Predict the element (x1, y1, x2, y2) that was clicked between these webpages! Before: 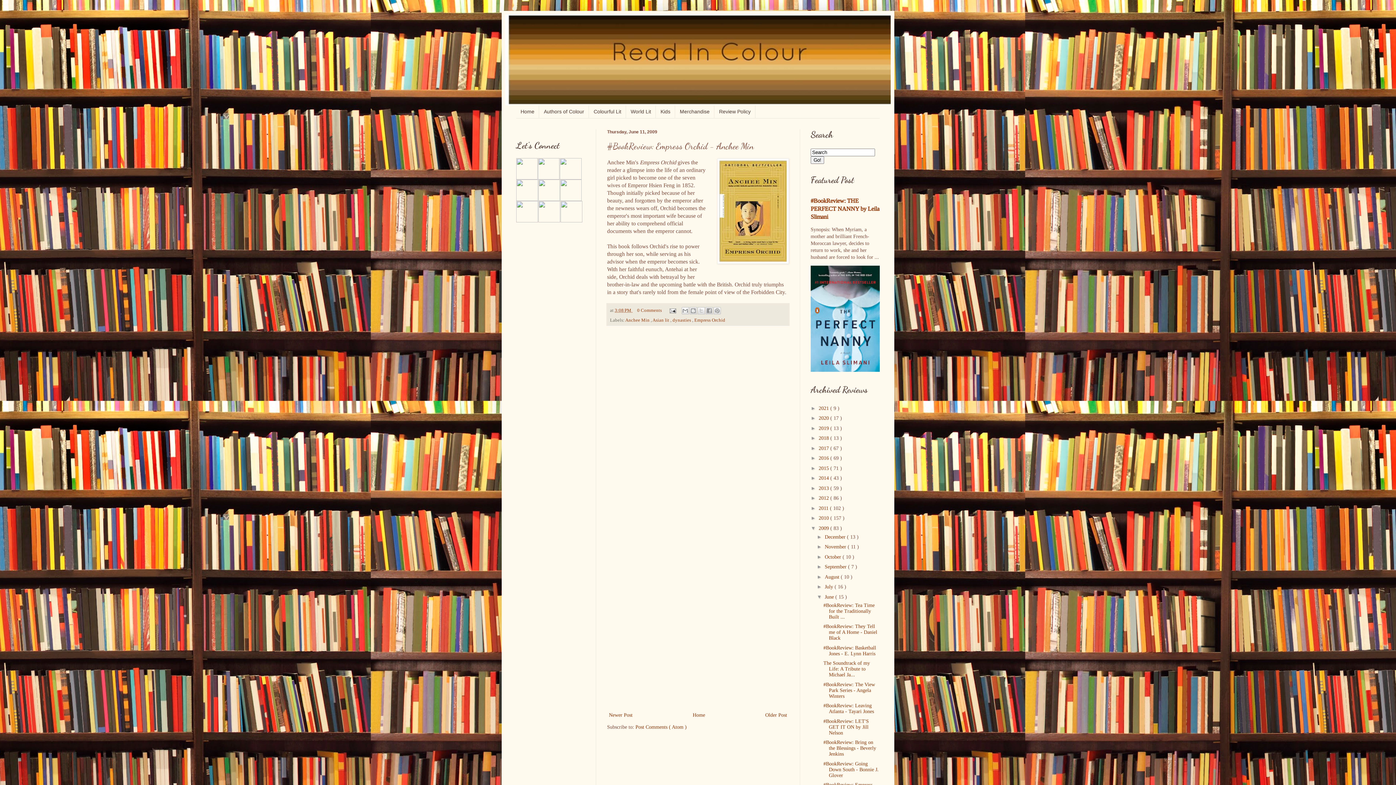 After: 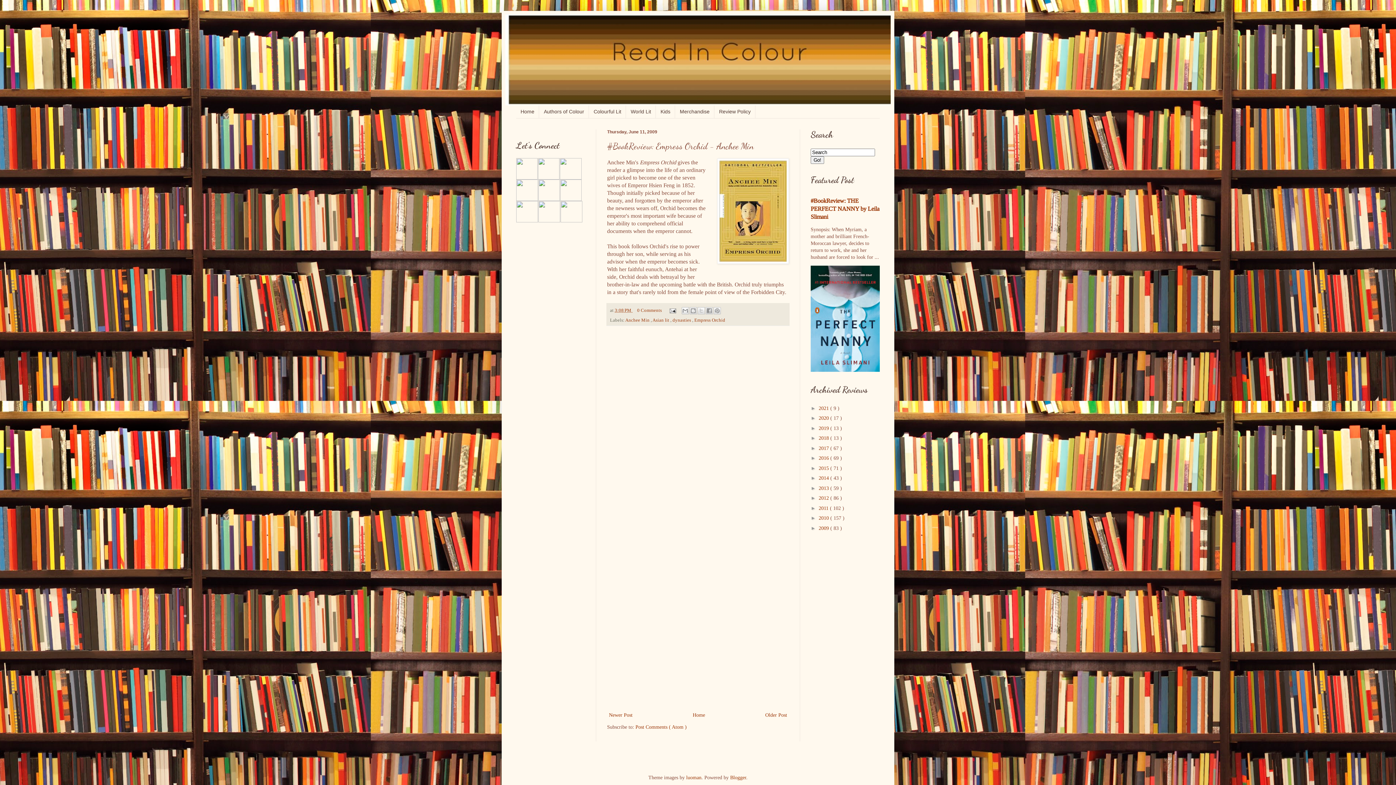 Action: label: ▼   bbox: (810, 525, 818, 531)